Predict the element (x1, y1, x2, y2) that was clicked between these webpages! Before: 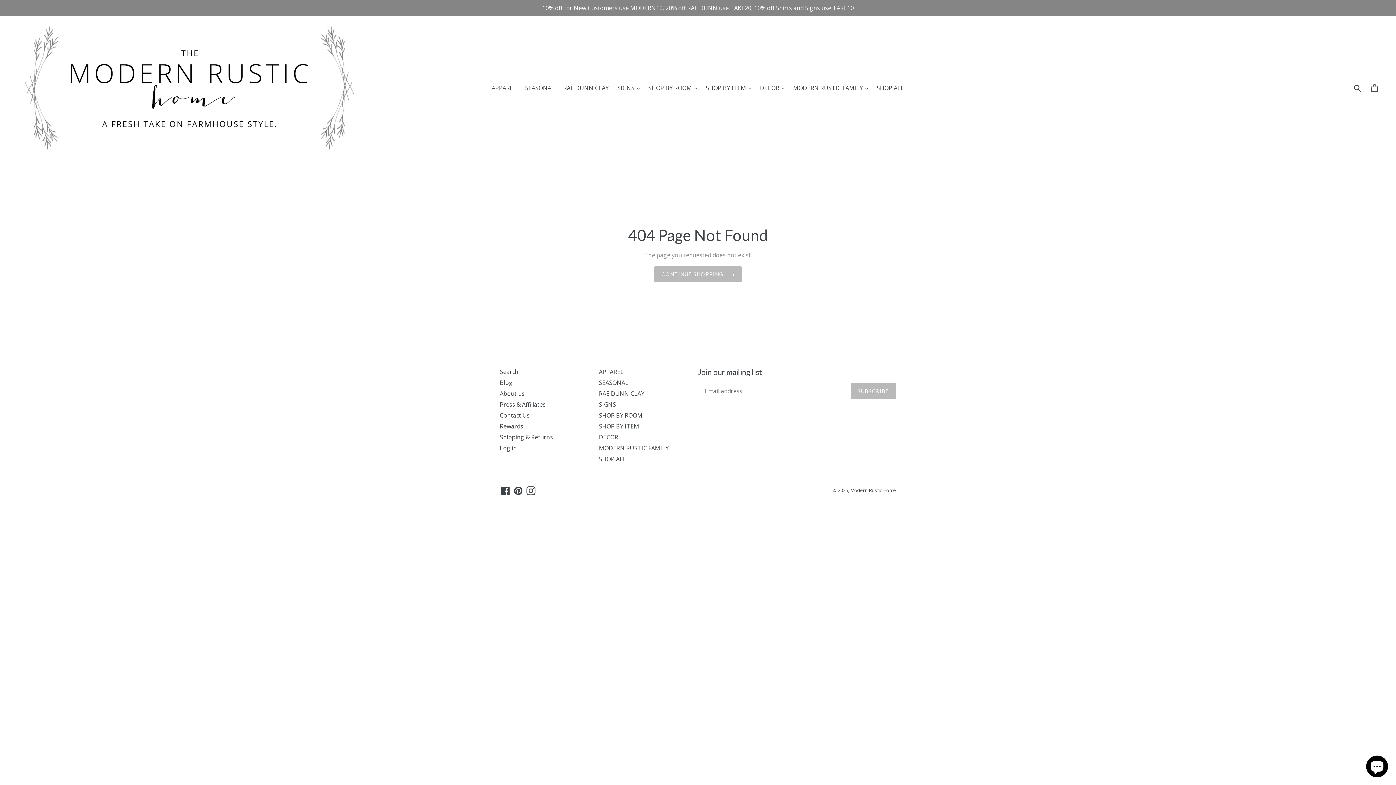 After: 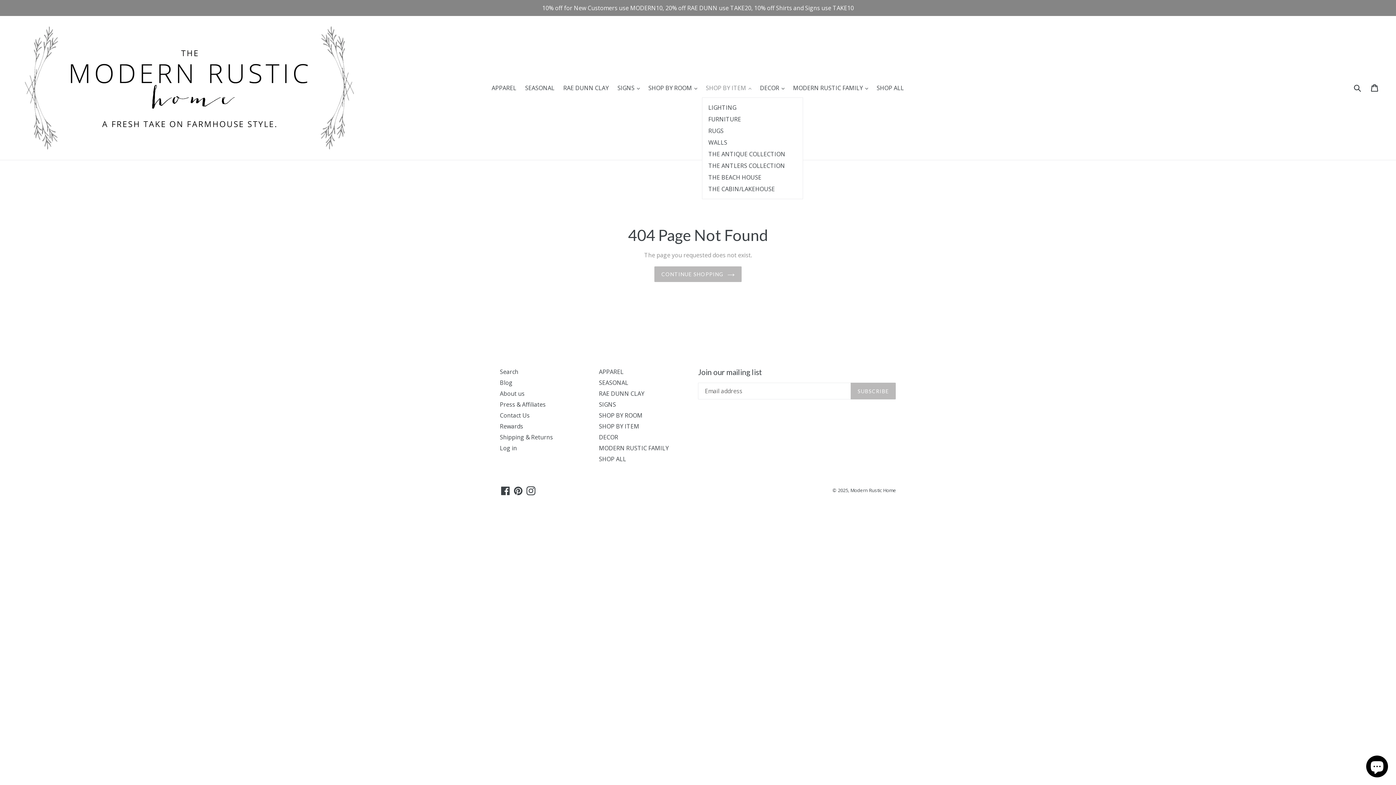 Action: bbox: (702, 82, 755, 93) label: SHOP BY ITEM 
expand